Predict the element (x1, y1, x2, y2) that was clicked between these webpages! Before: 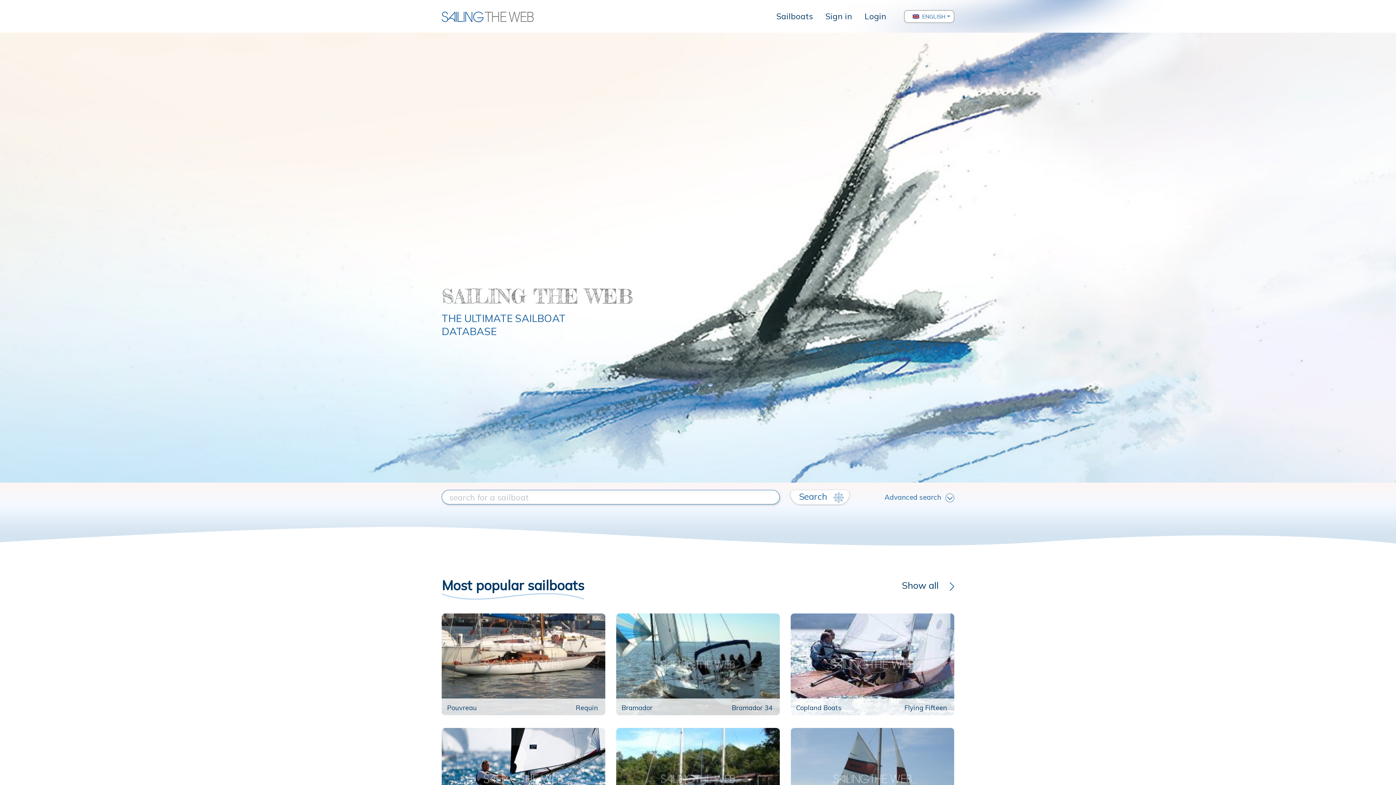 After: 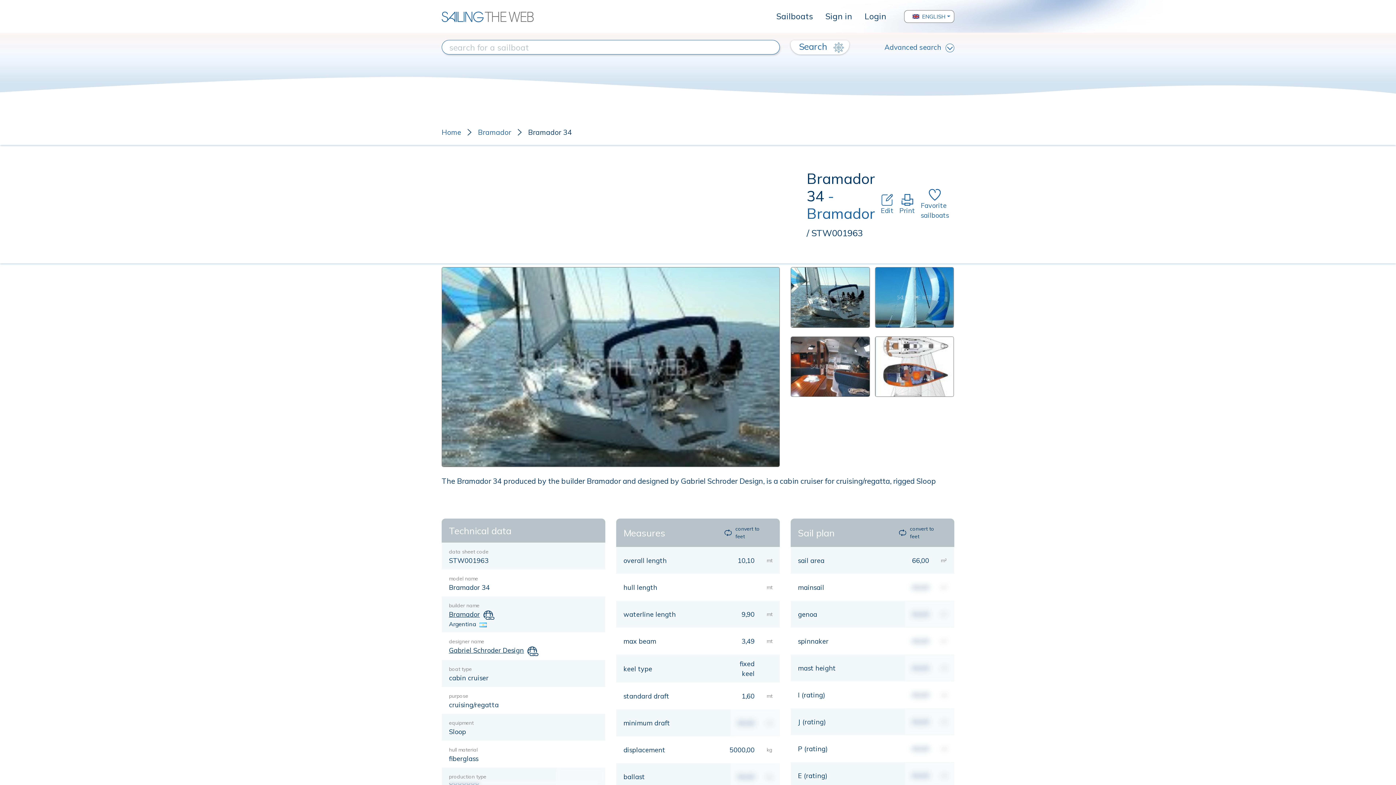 Action: label: Bramador
Bramador 34 bbox: (616, 613, 780, 715)